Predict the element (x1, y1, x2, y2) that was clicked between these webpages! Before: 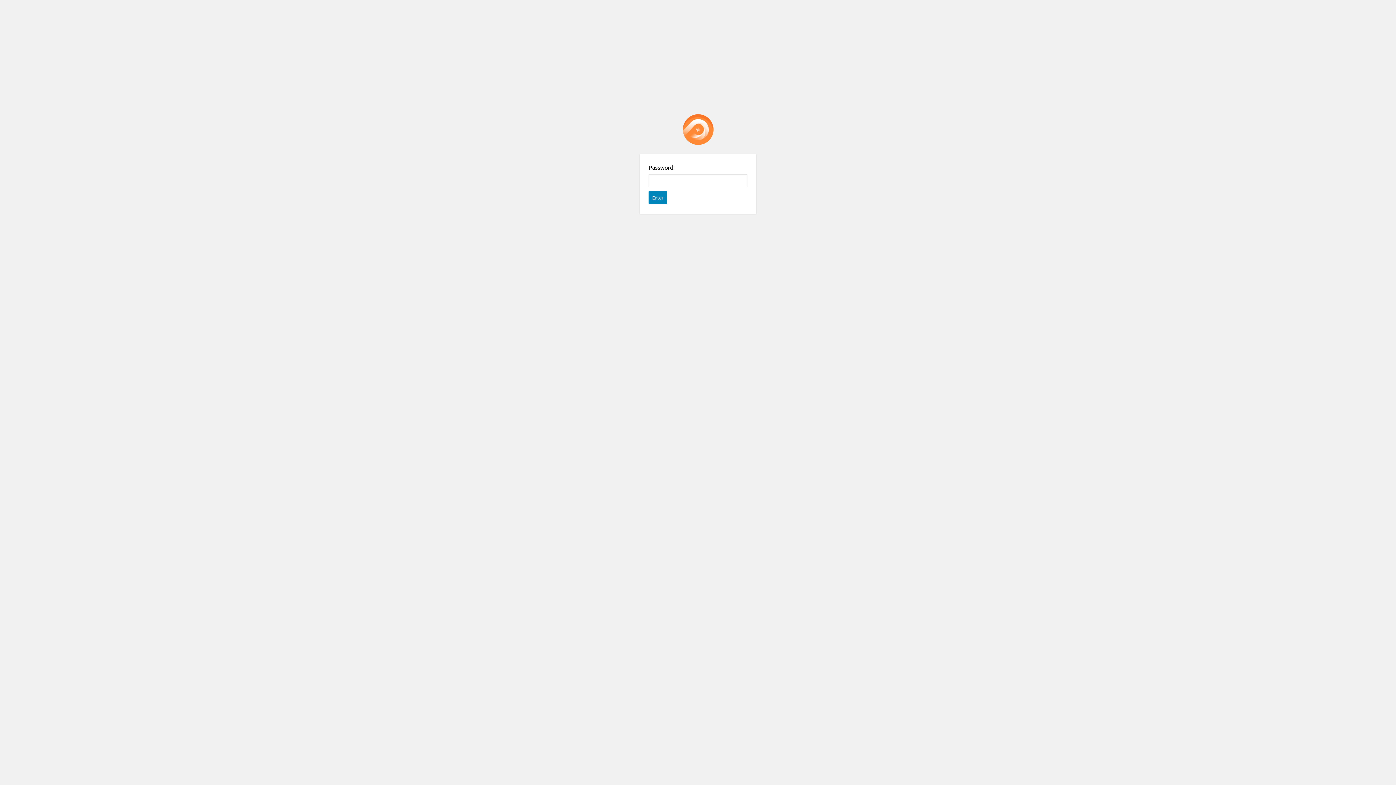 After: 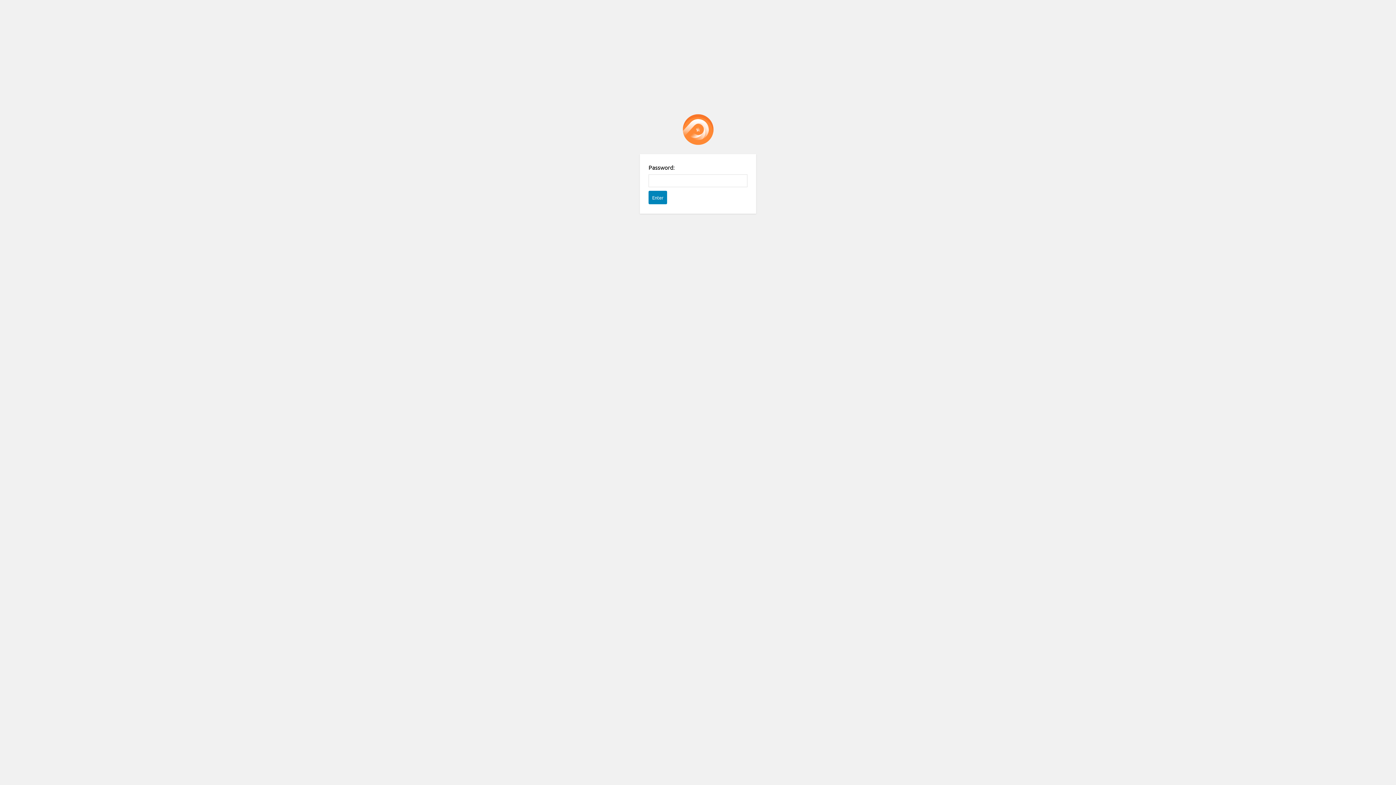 Action: bbox: (682, 114, 713, 145) label: Password Protect WordPress plugin